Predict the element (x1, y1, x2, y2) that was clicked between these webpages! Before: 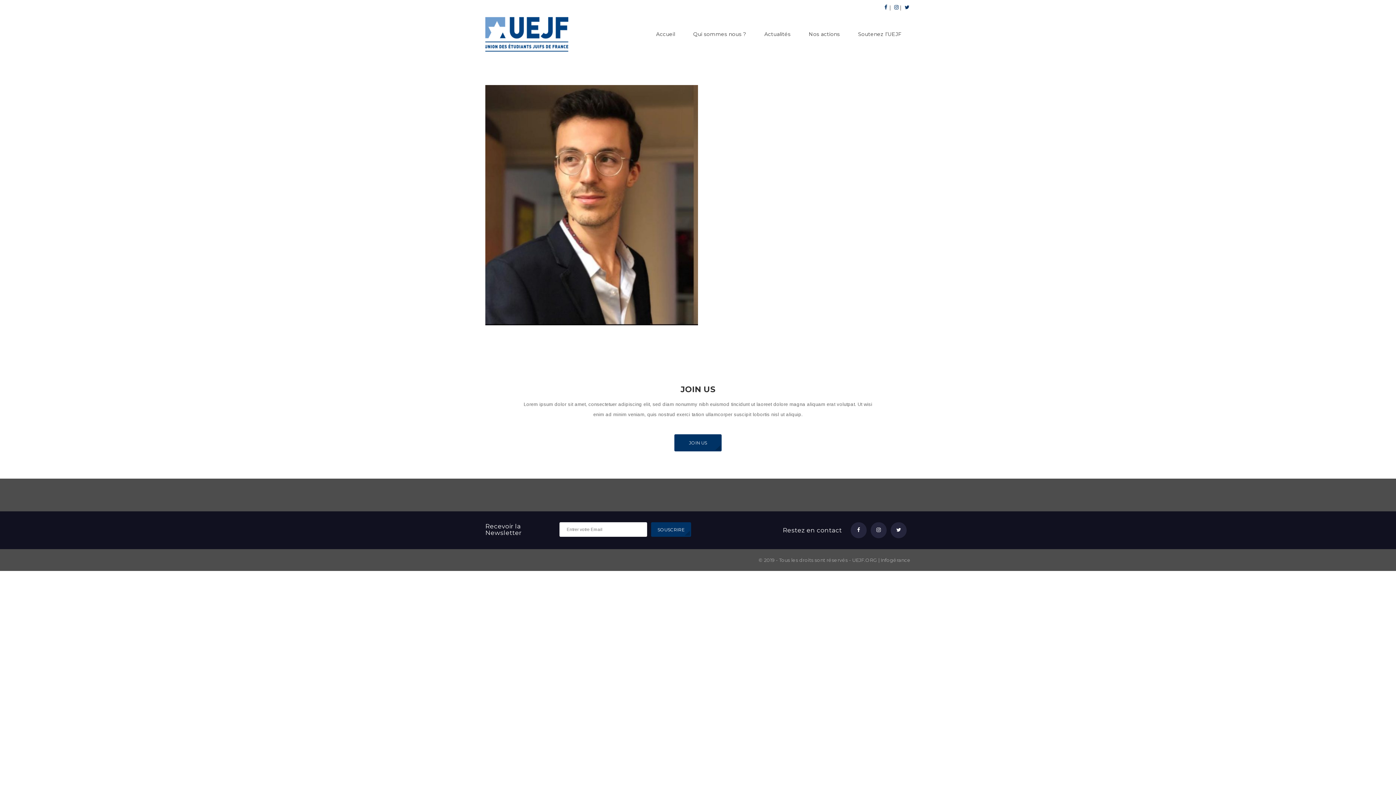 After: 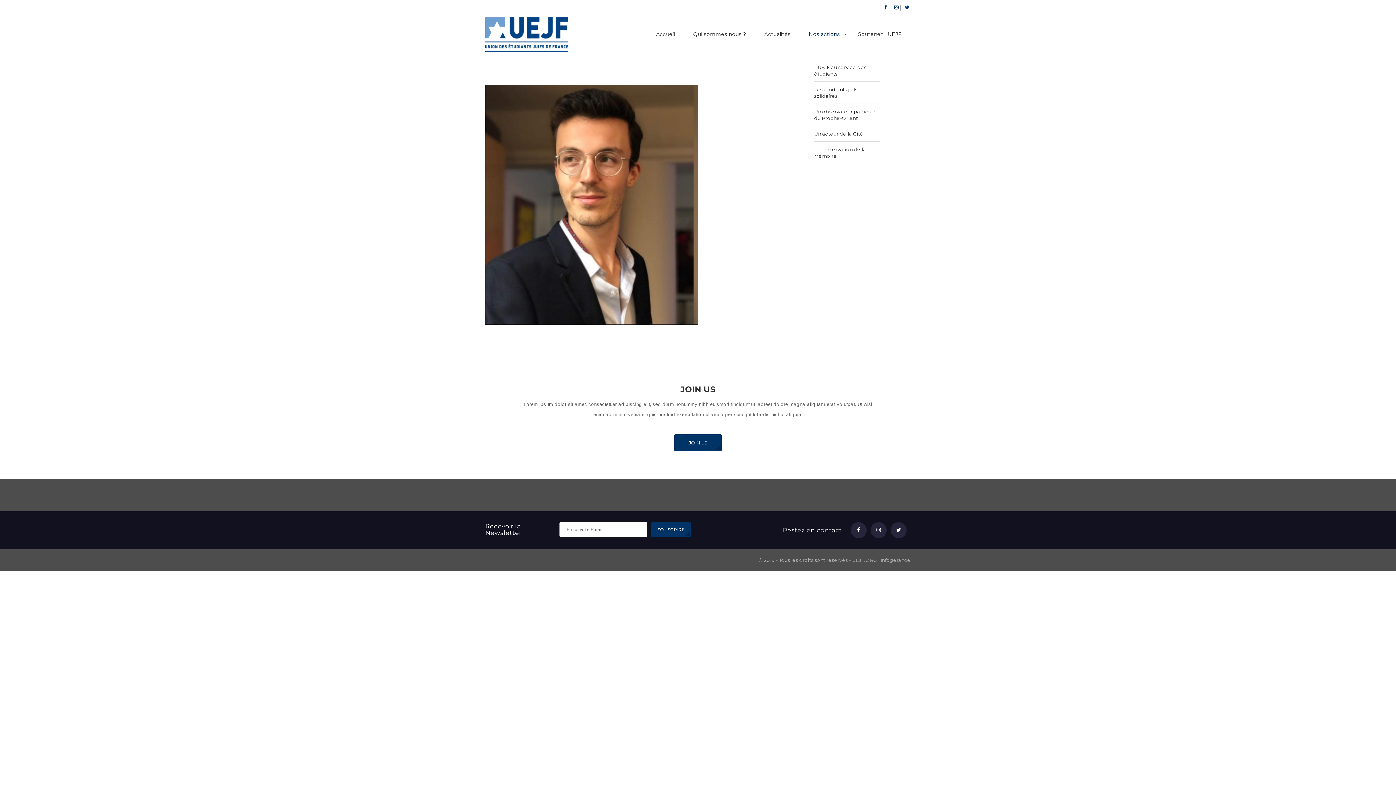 Action: label: Nos actions bbox: (799, 16, 849, 52)